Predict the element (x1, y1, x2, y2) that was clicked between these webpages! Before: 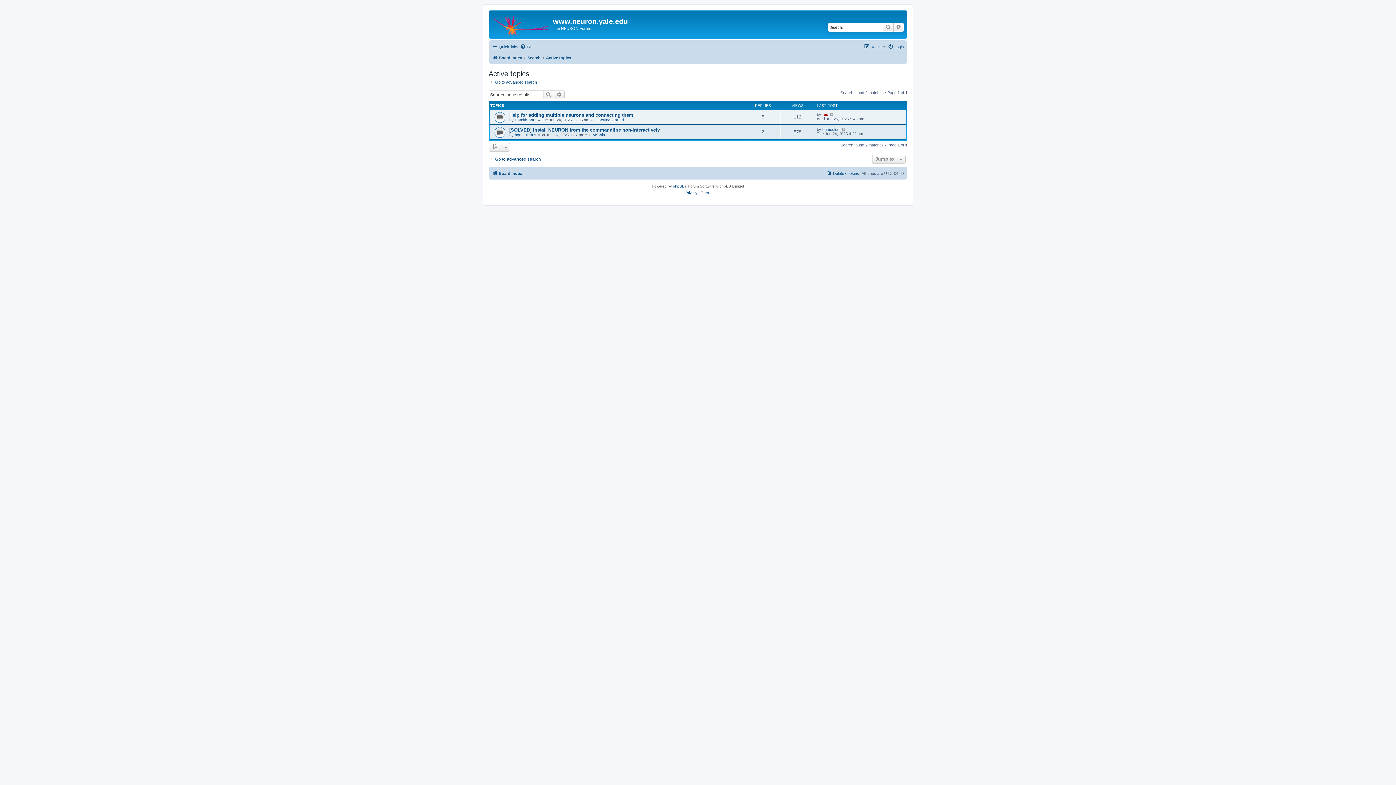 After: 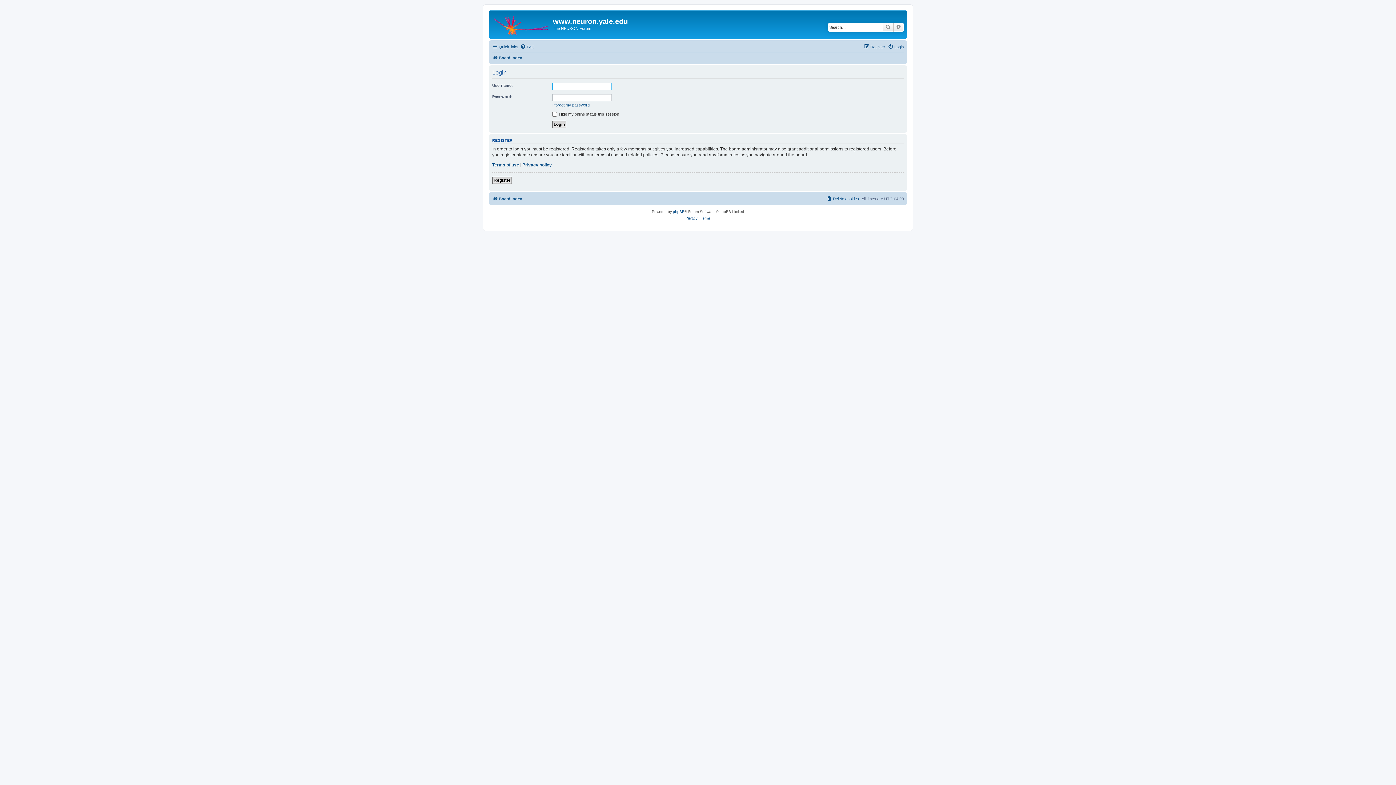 Action: bbox: (888, 42, 904, 51) label: Login